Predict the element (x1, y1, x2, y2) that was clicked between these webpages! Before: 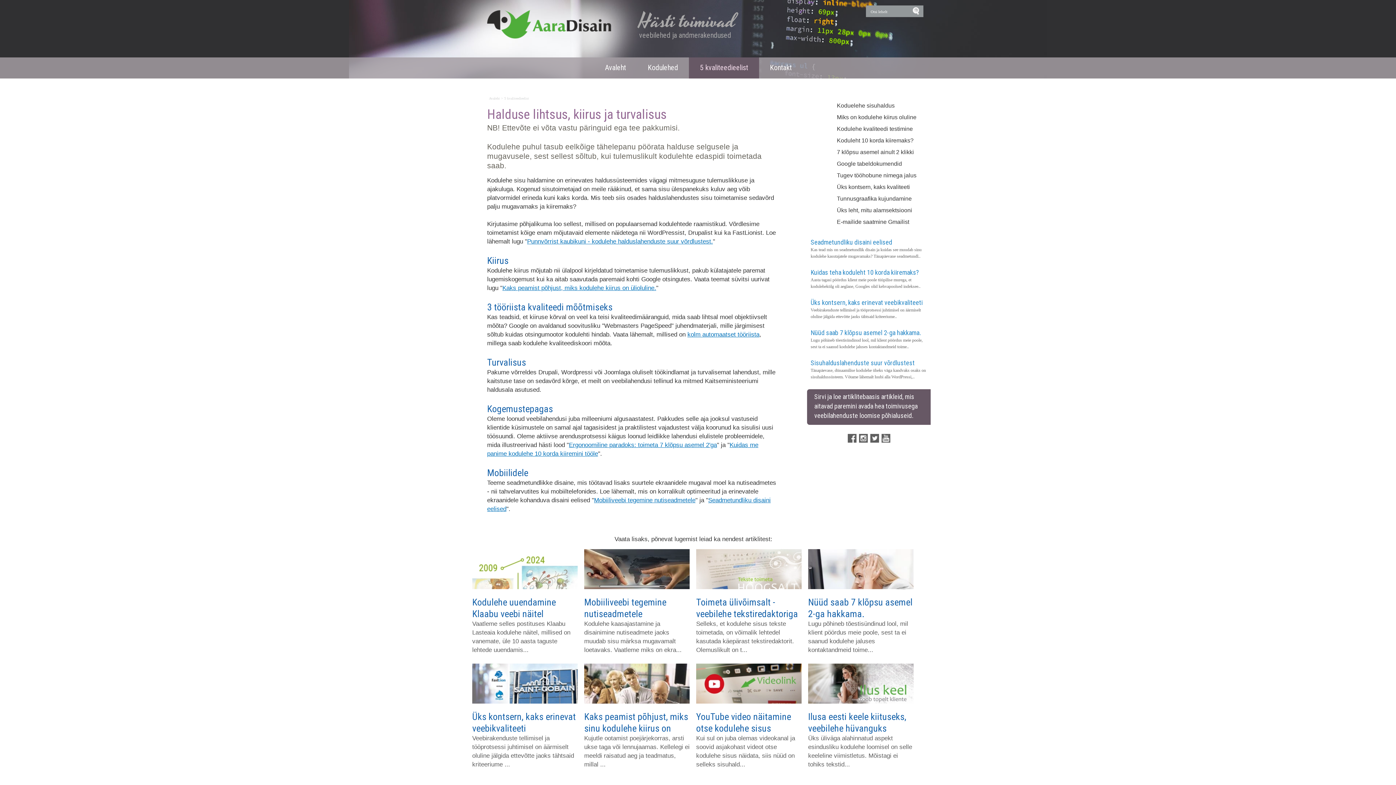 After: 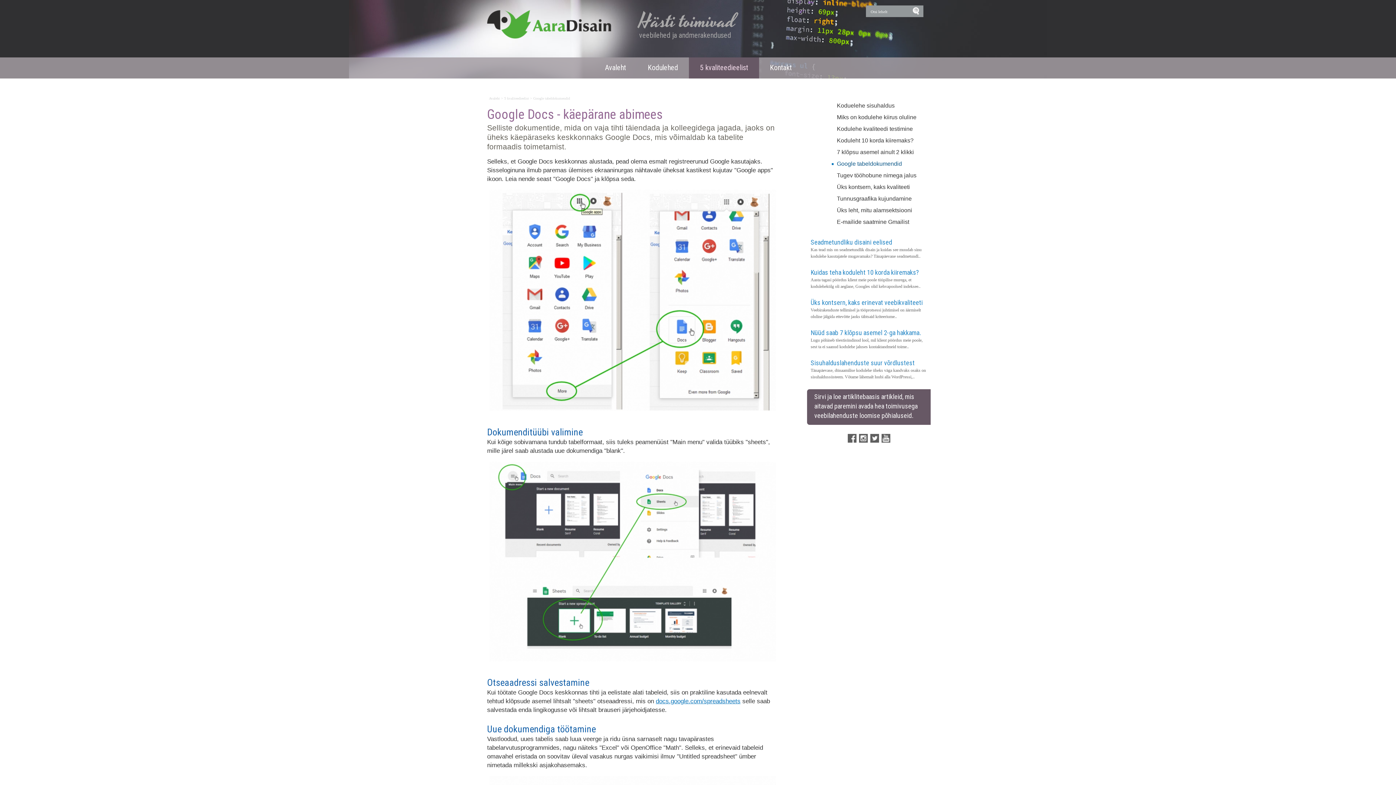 Action: label: Google tabeldokumendid bbox: (832, 160, 920, 167)